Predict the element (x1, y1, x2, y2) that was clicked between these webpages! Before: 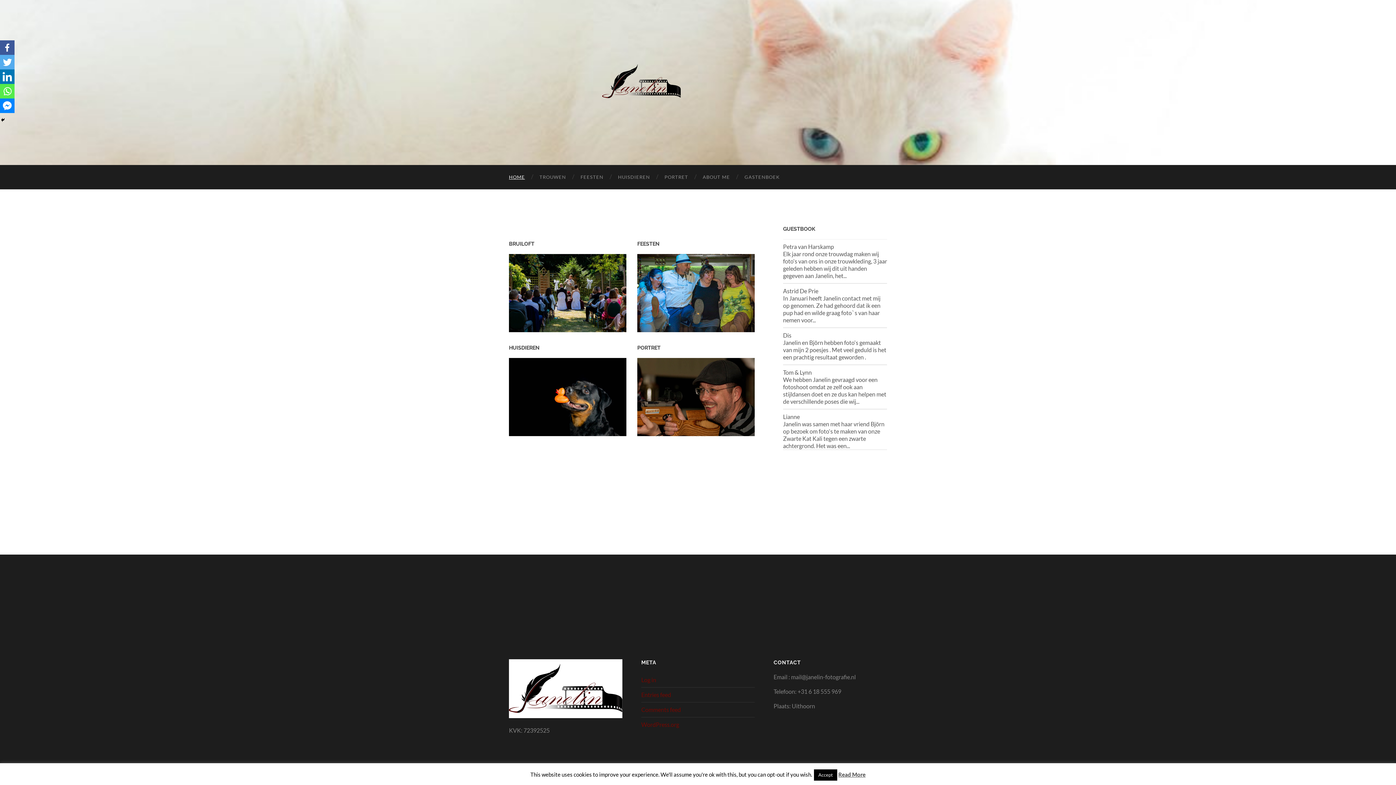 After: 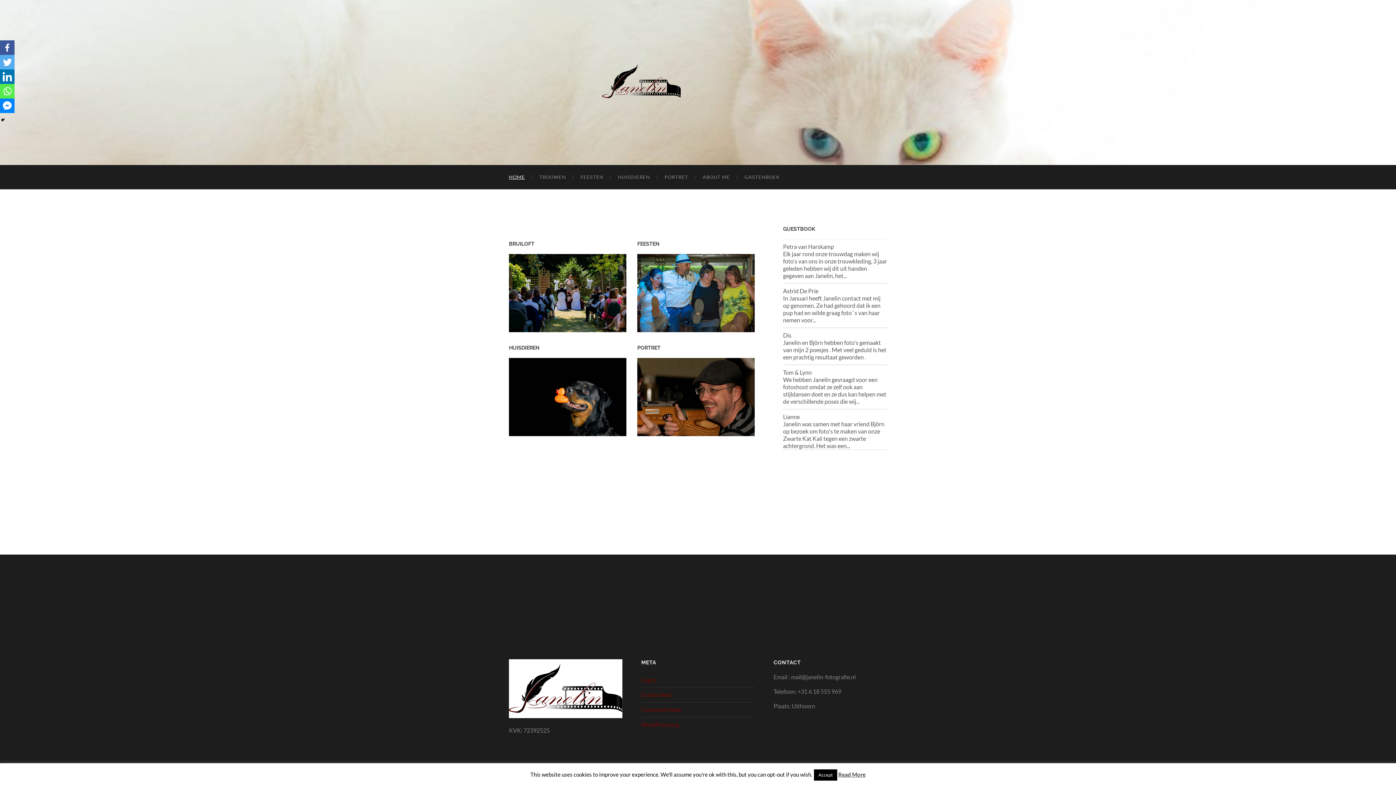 Action: label: Twitter bbox: (0, 54, 14, 69)